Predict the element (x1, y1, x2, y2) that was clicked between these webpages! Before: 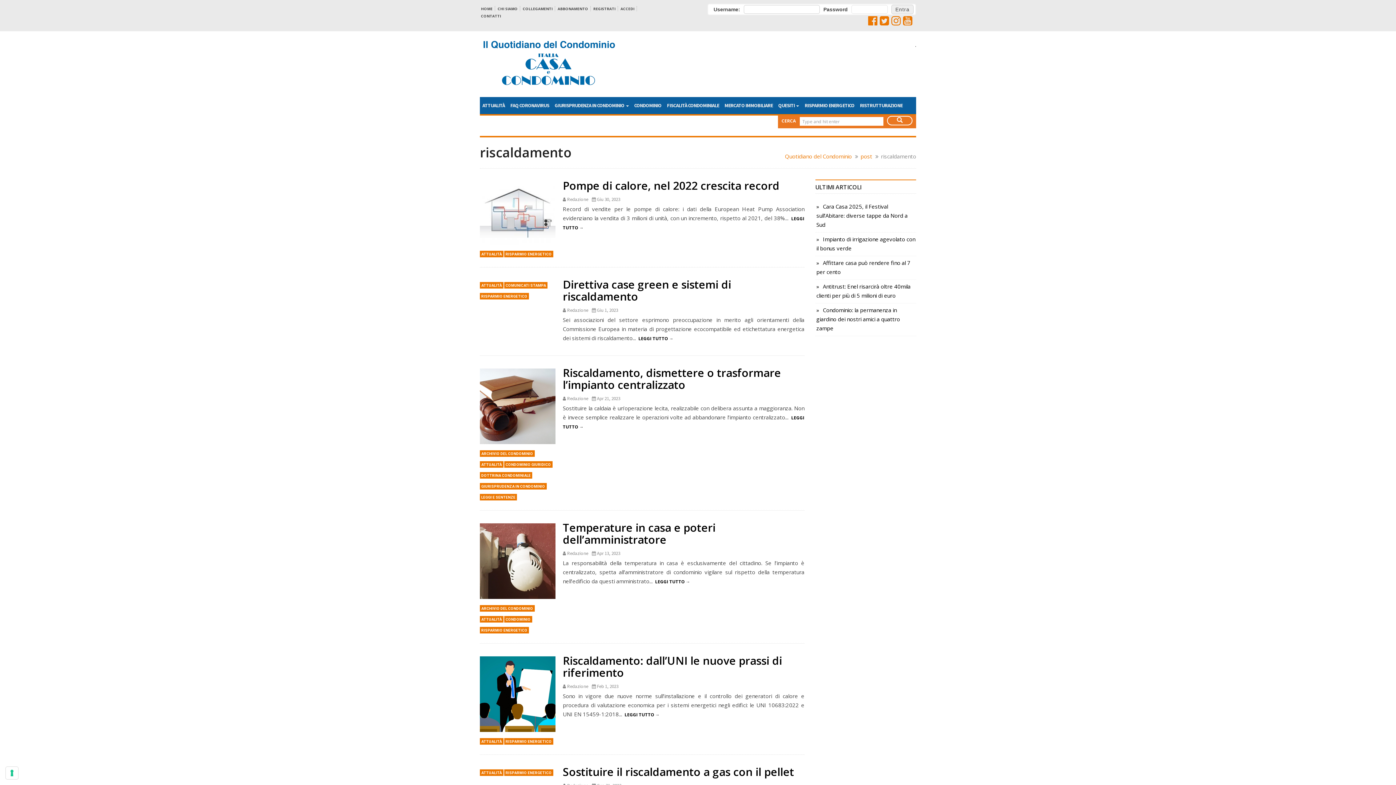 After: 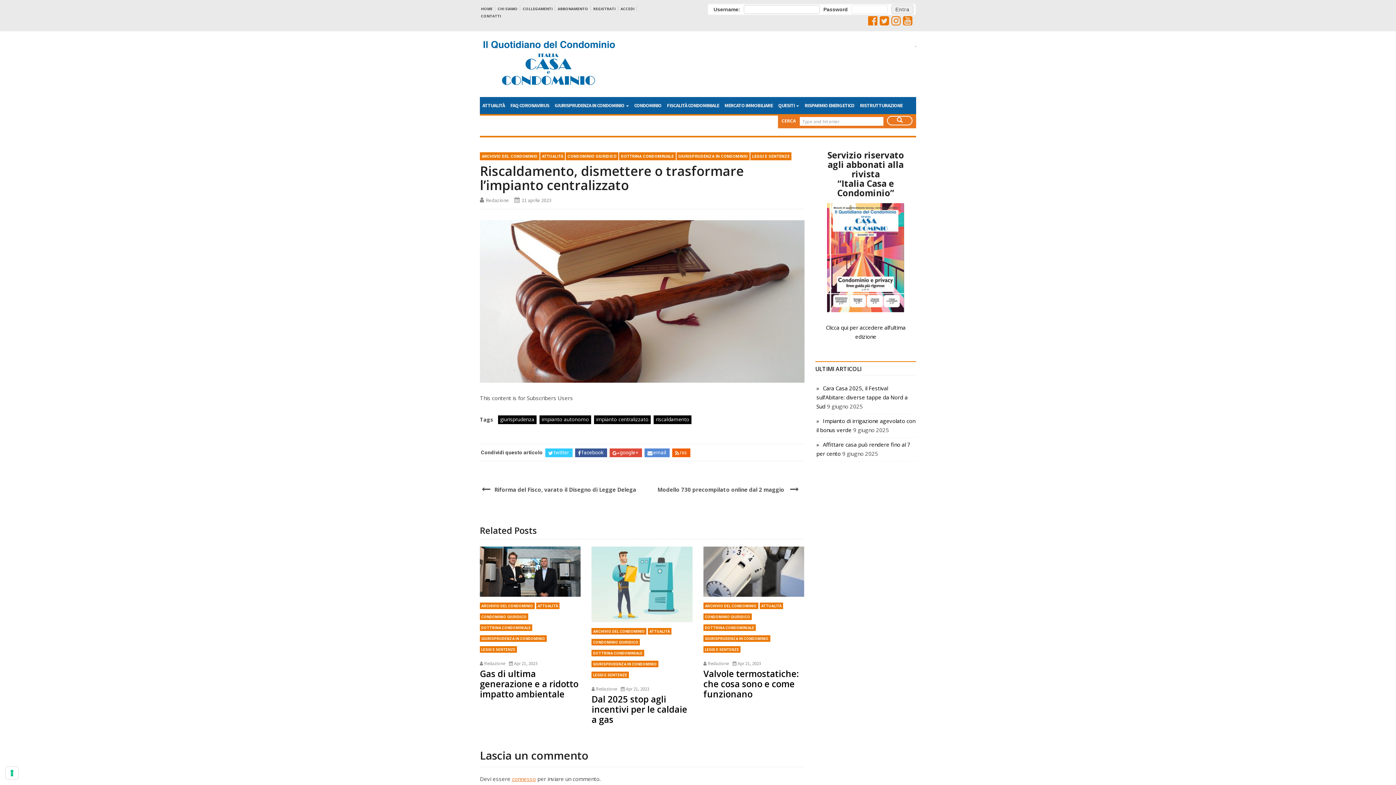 Action: label: Riscaldamento, dismettere o trasformare l’impianto centralizzato bbox: (562, 365, 781, 392)